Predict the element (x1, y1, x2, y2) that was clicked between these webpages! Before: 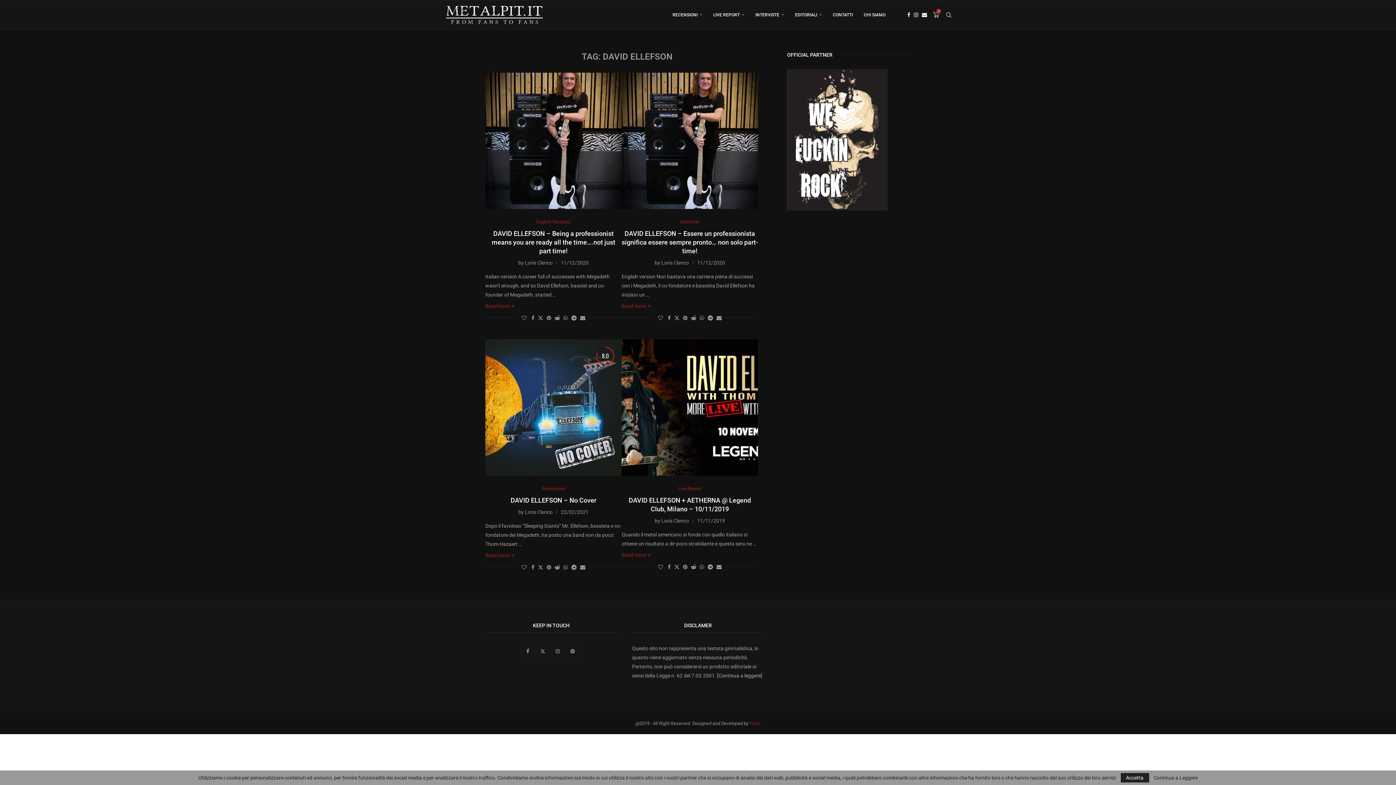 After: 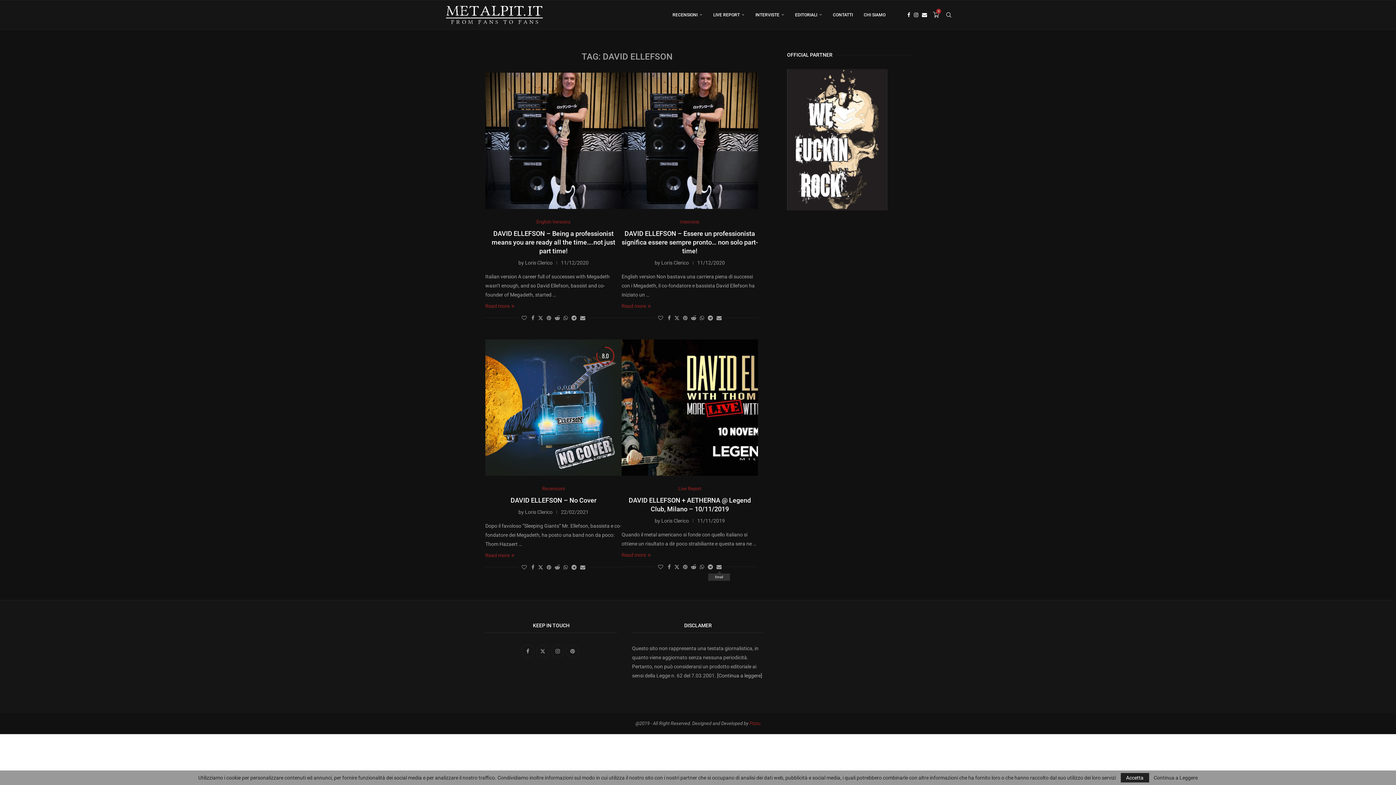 Action: bbox: (716, 564, 721, 570) label: Share via Email